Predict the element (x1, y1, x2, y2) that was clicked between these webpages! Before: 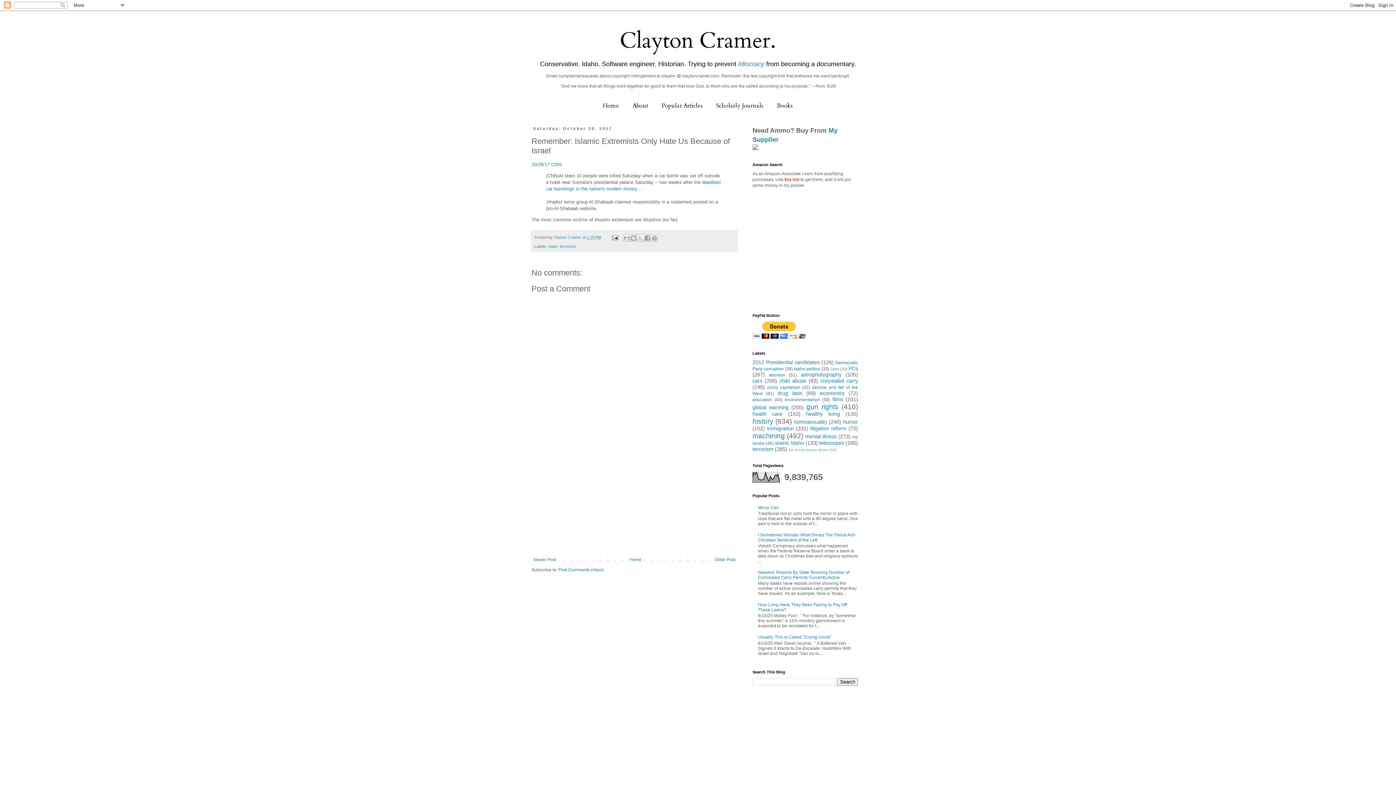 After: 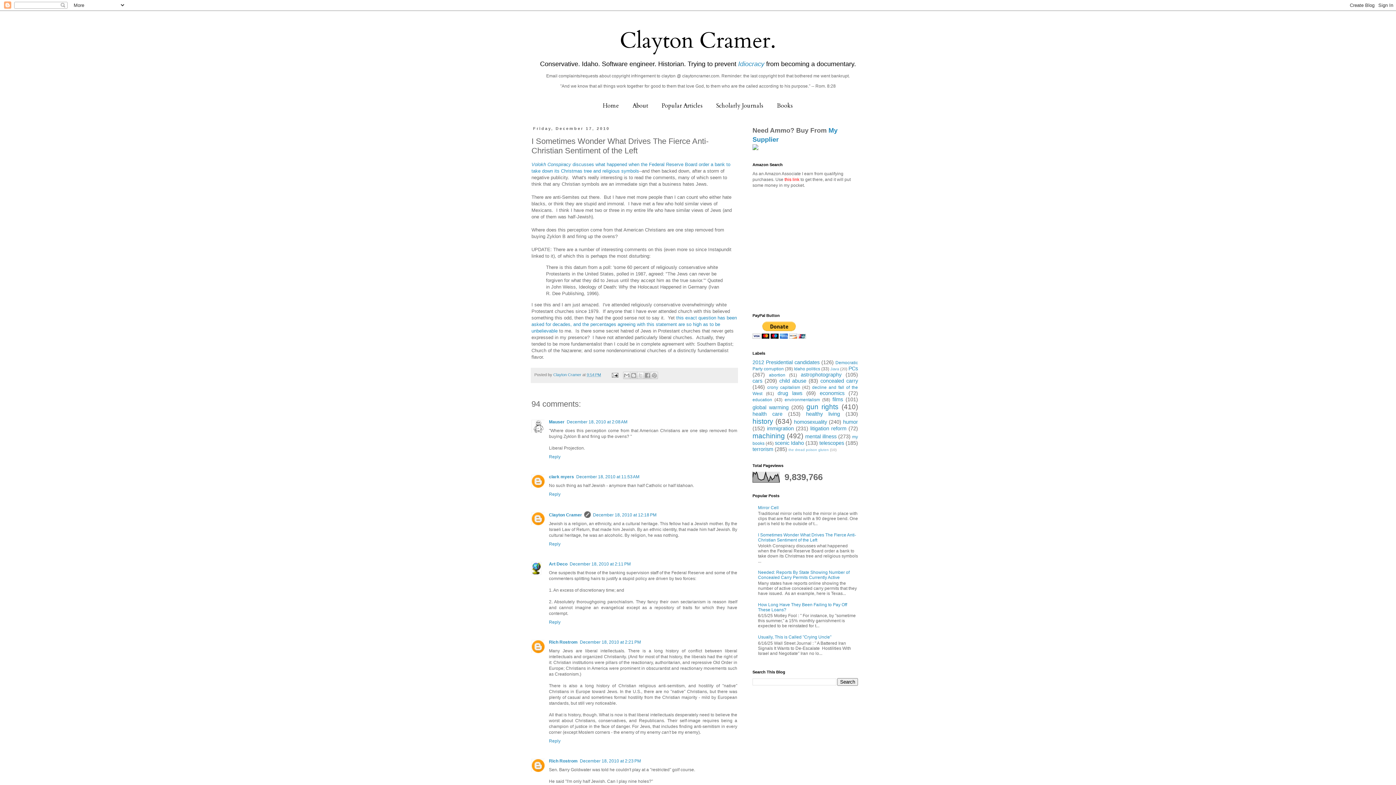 Action: label: I Sometimes Wonder What Drives The Fierce Anti-Christian Sentiment of the Left bbox: (758, 532, 856, 542)